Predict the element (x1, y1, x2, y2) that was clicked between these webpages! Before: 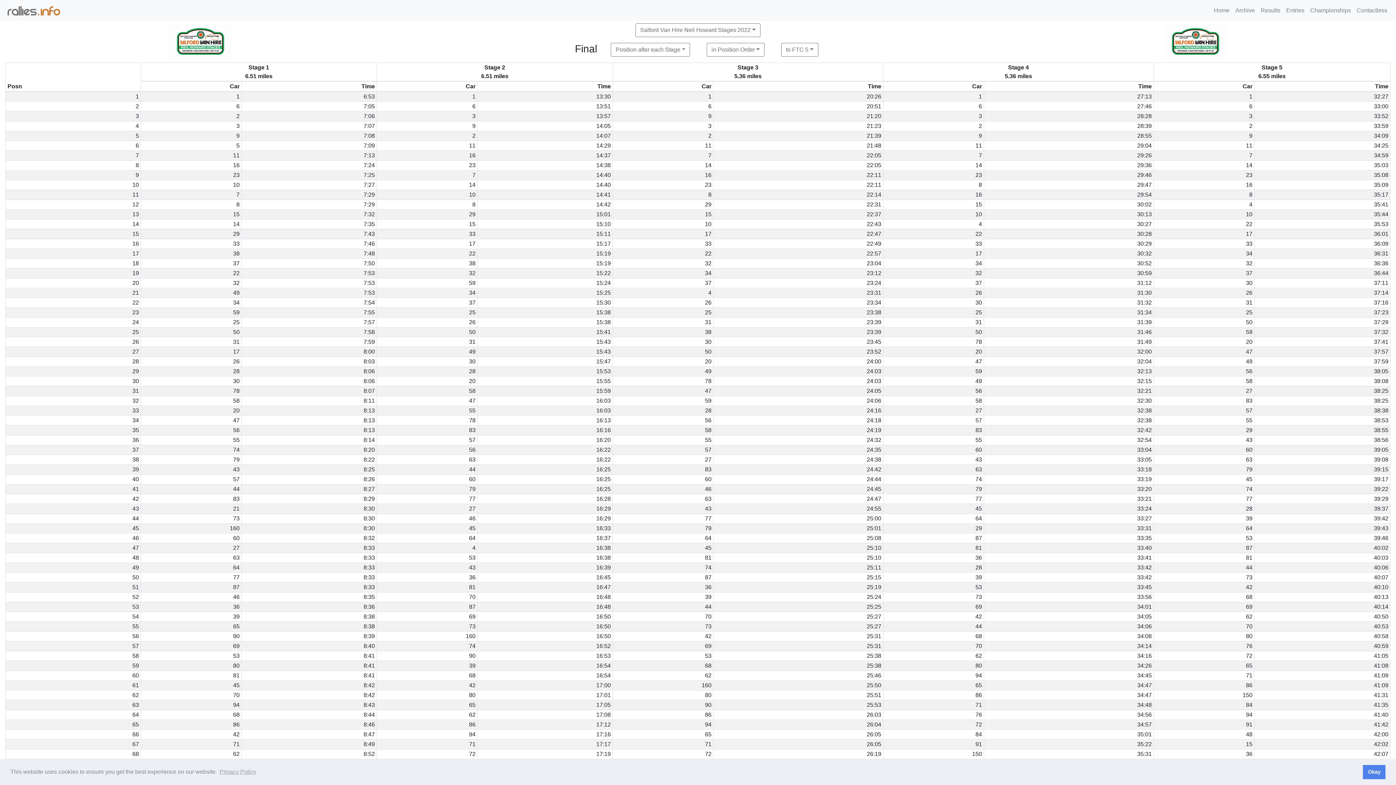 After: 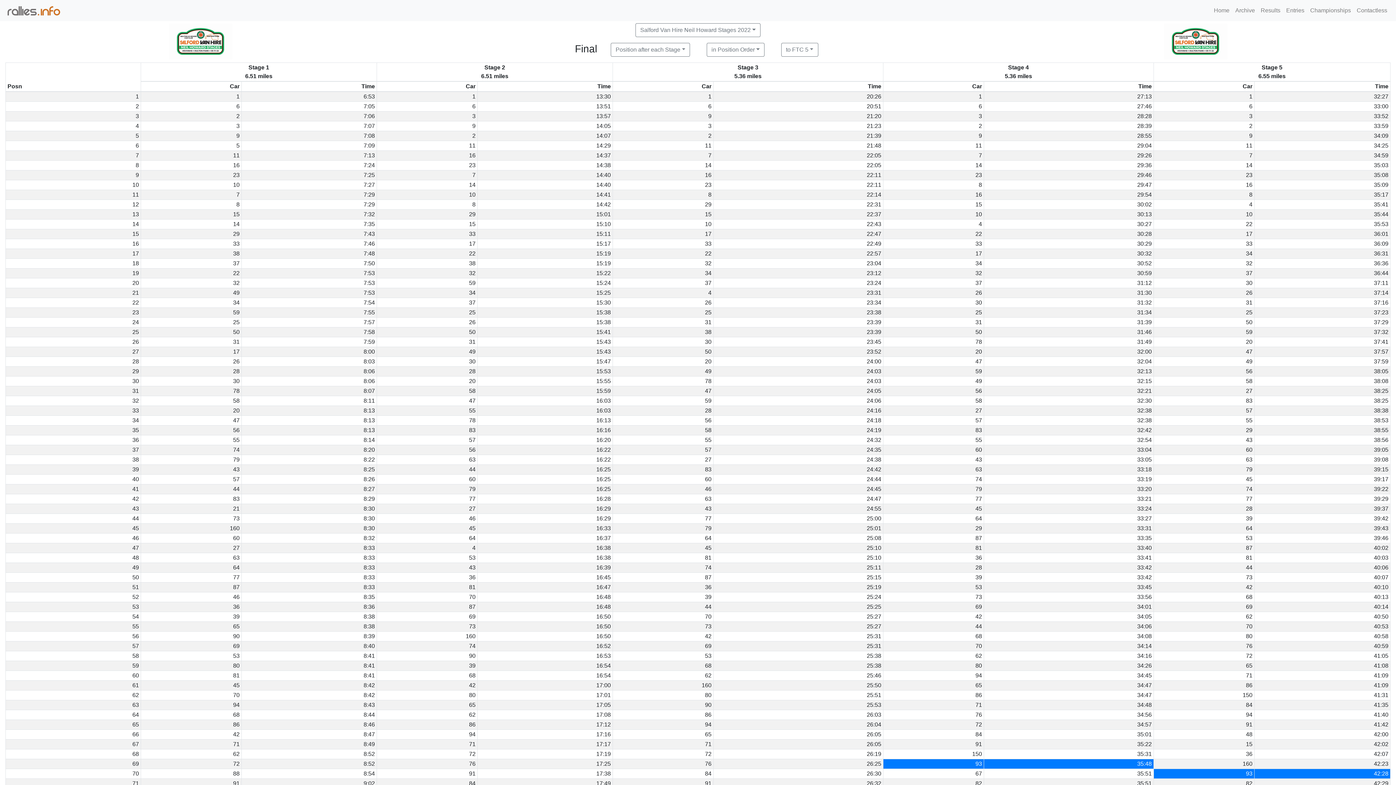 Action: bbox: (1363, 765, 1385, 779) label: dismiss cookie message